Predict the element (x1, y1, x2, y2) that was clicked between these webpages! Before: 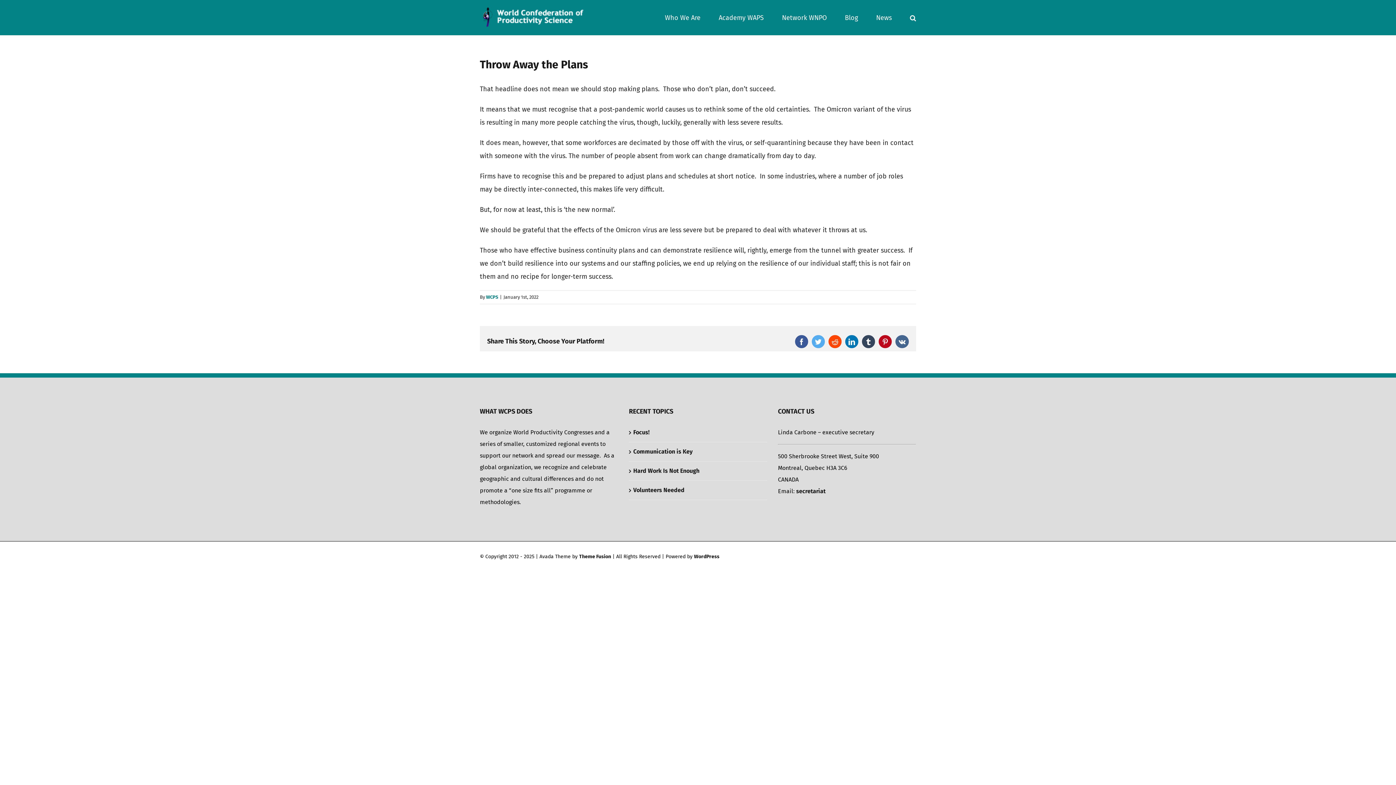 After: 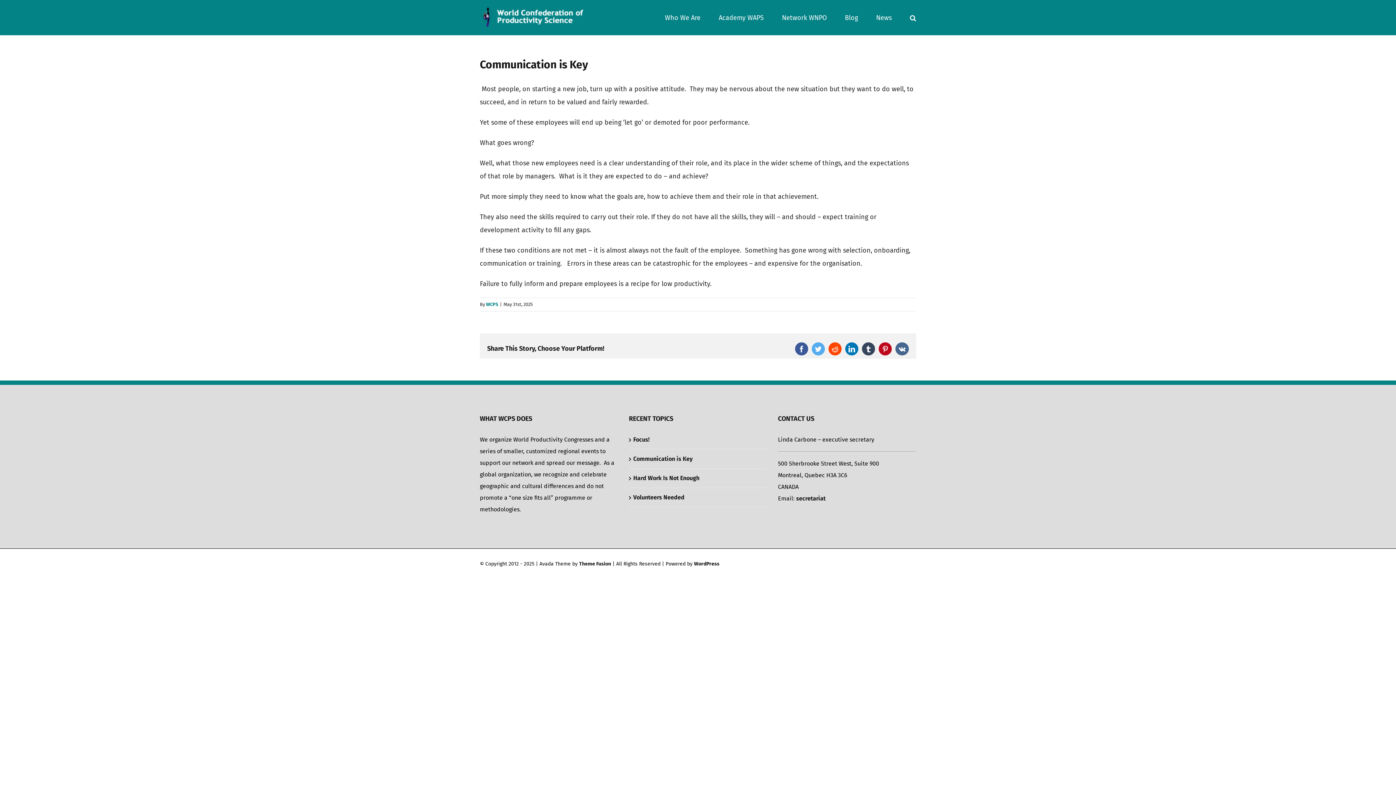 Action: bbox: (633, 446, 763, 457) label: Communication is Key